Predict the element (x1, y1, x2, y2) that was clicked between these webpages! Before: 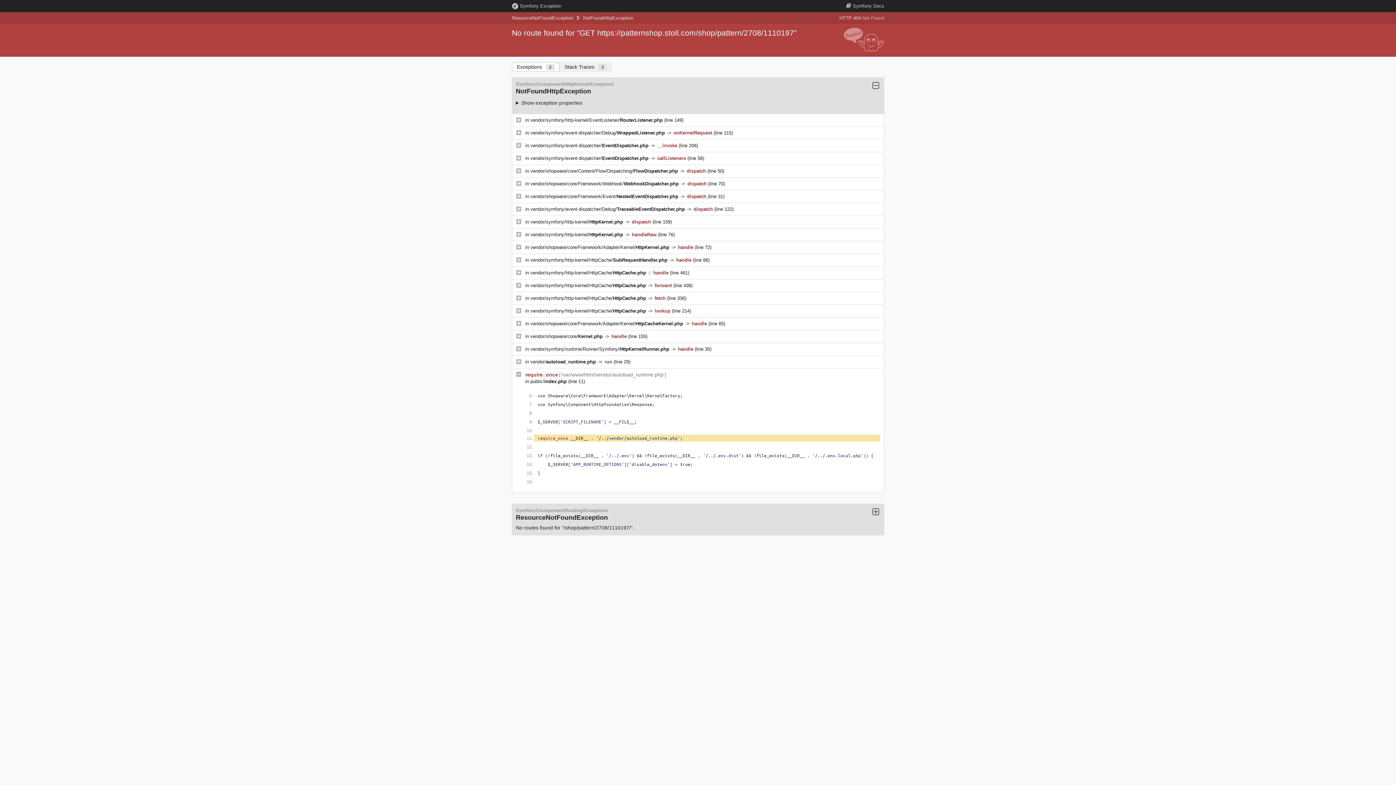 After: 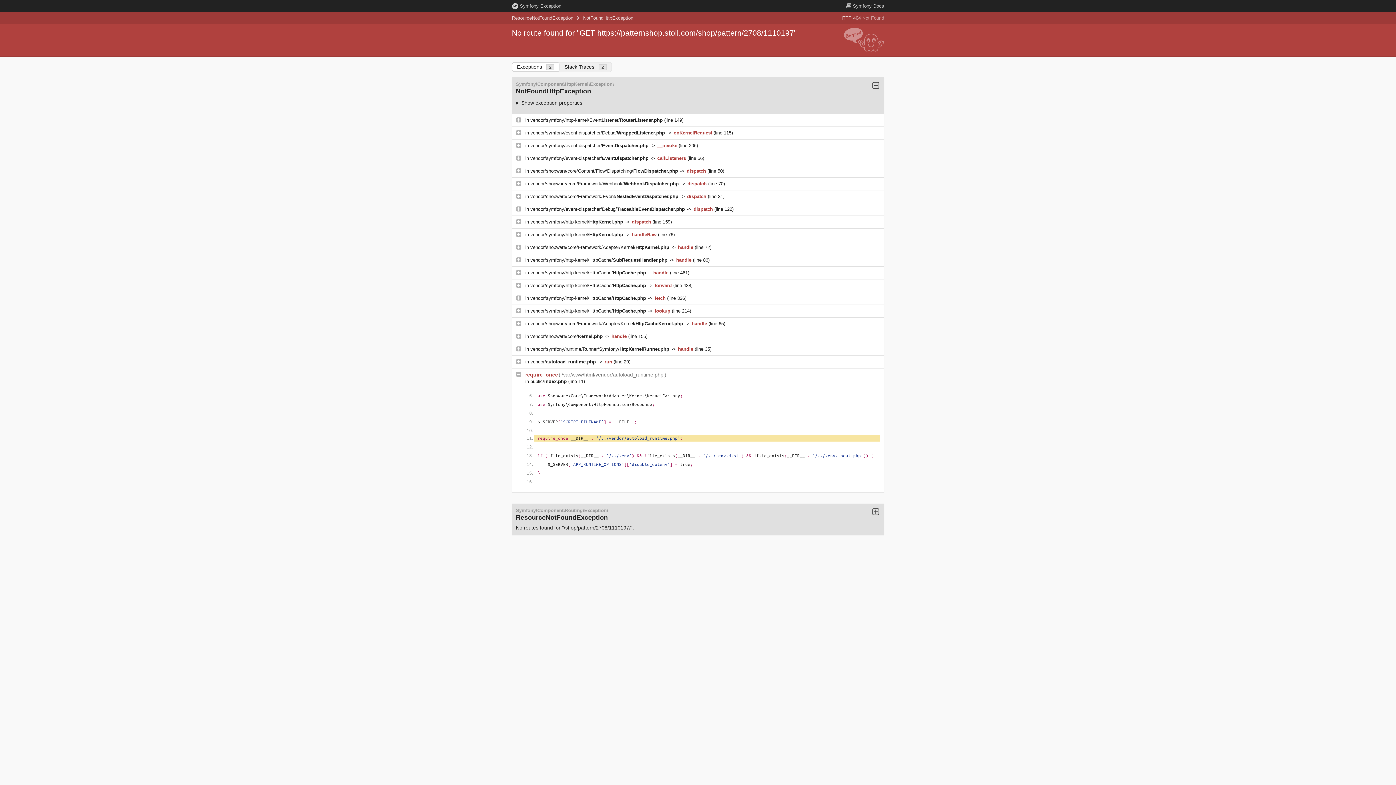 Action: label: NotFoundHttpException bbox: (583, 15, 633, 20)